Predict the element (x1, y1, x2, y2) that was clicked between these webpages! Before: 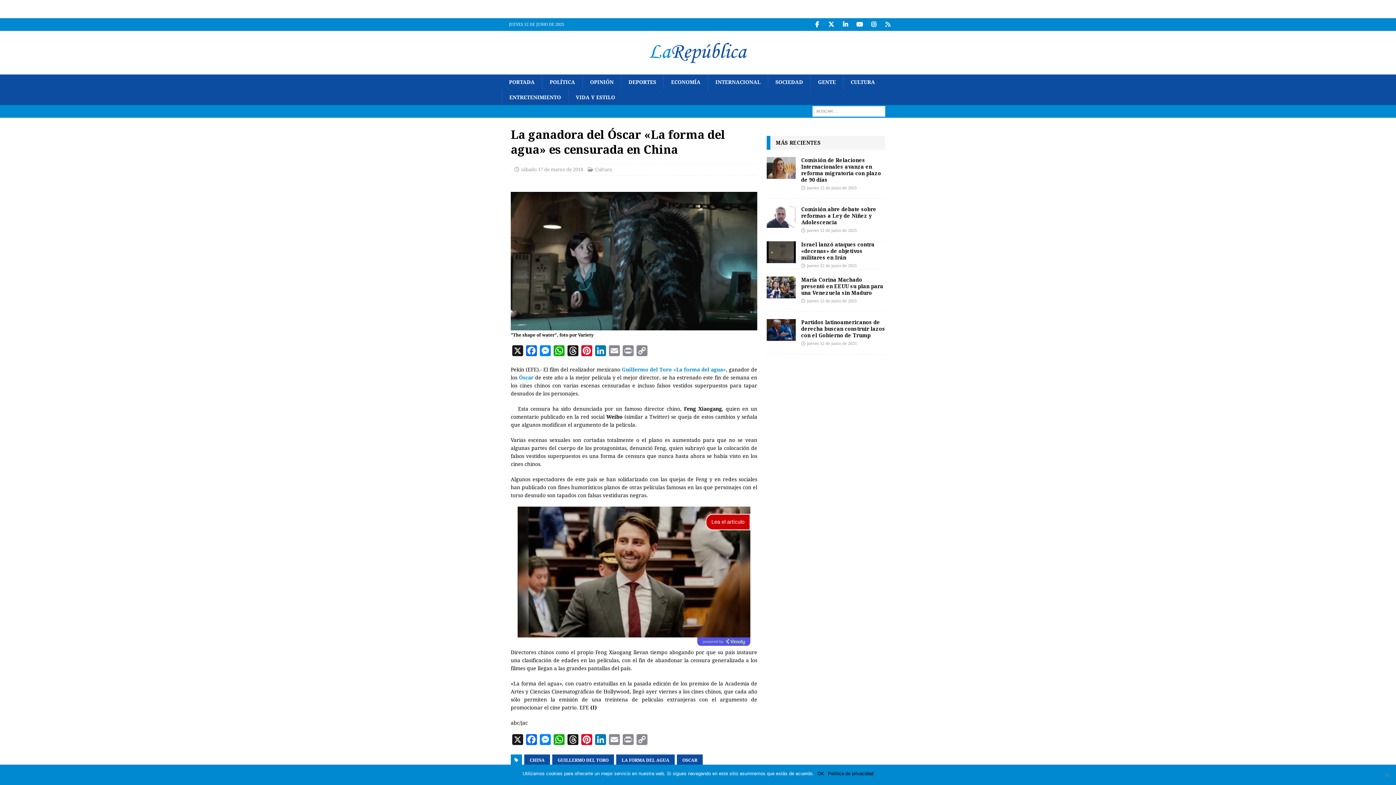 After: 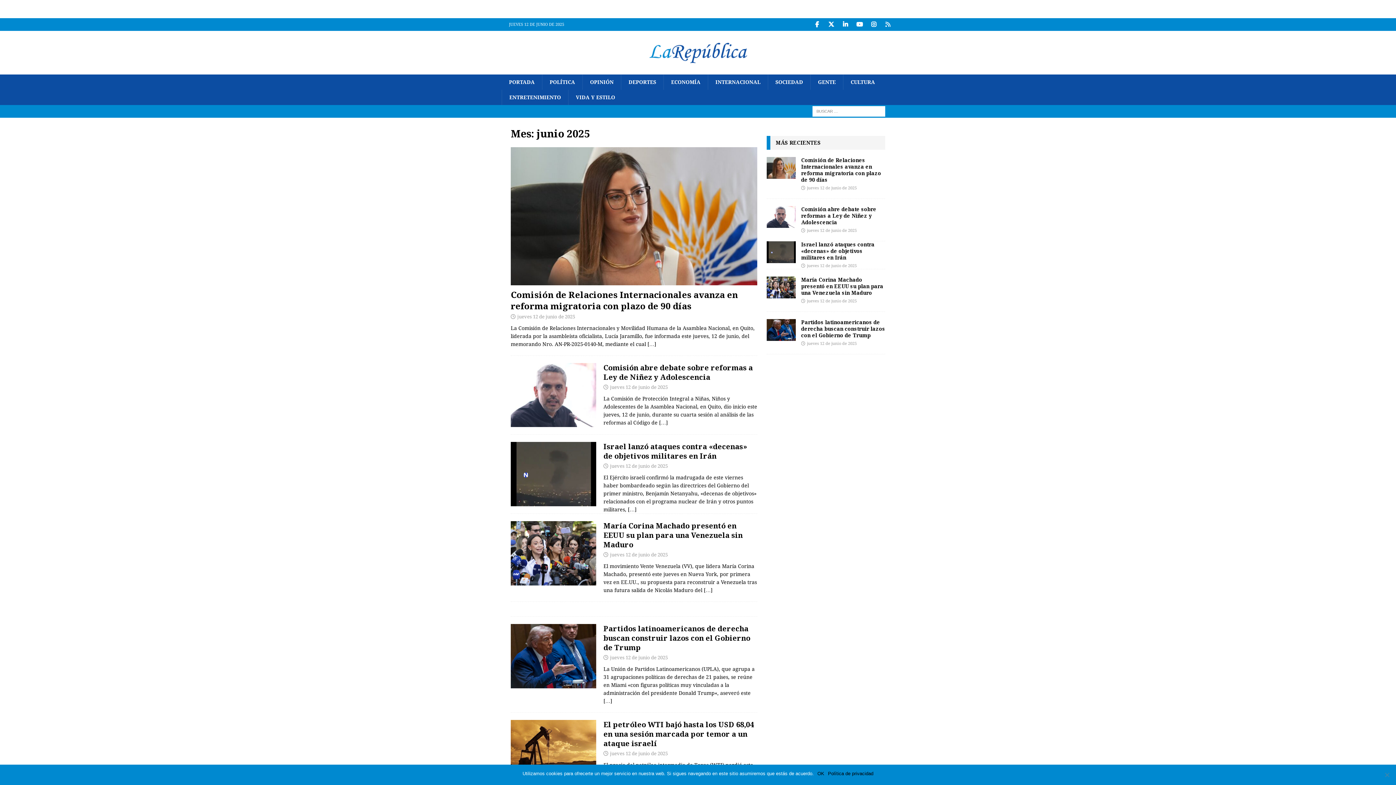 Action: label: jueves 12 de junio de 2025 bbox: (807, 341, 857, 346)